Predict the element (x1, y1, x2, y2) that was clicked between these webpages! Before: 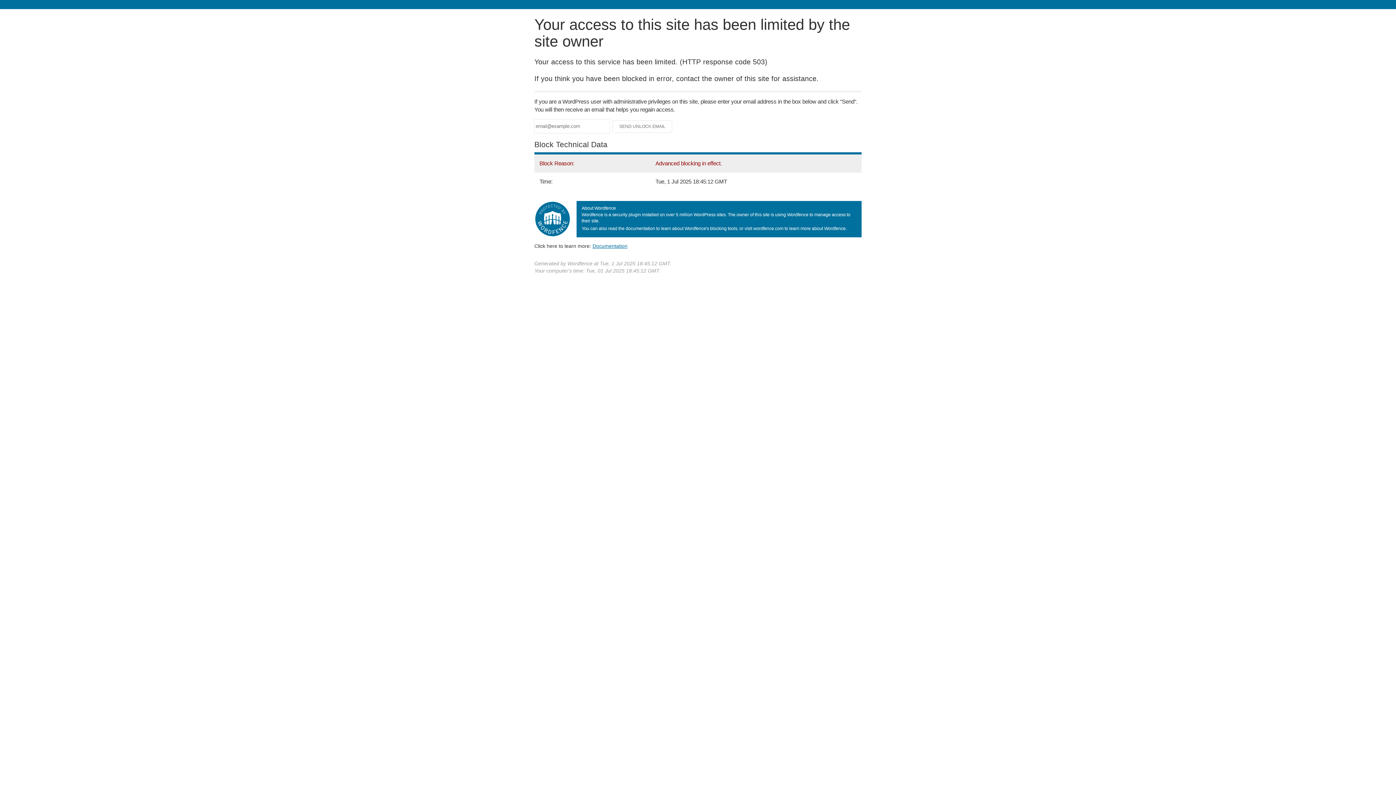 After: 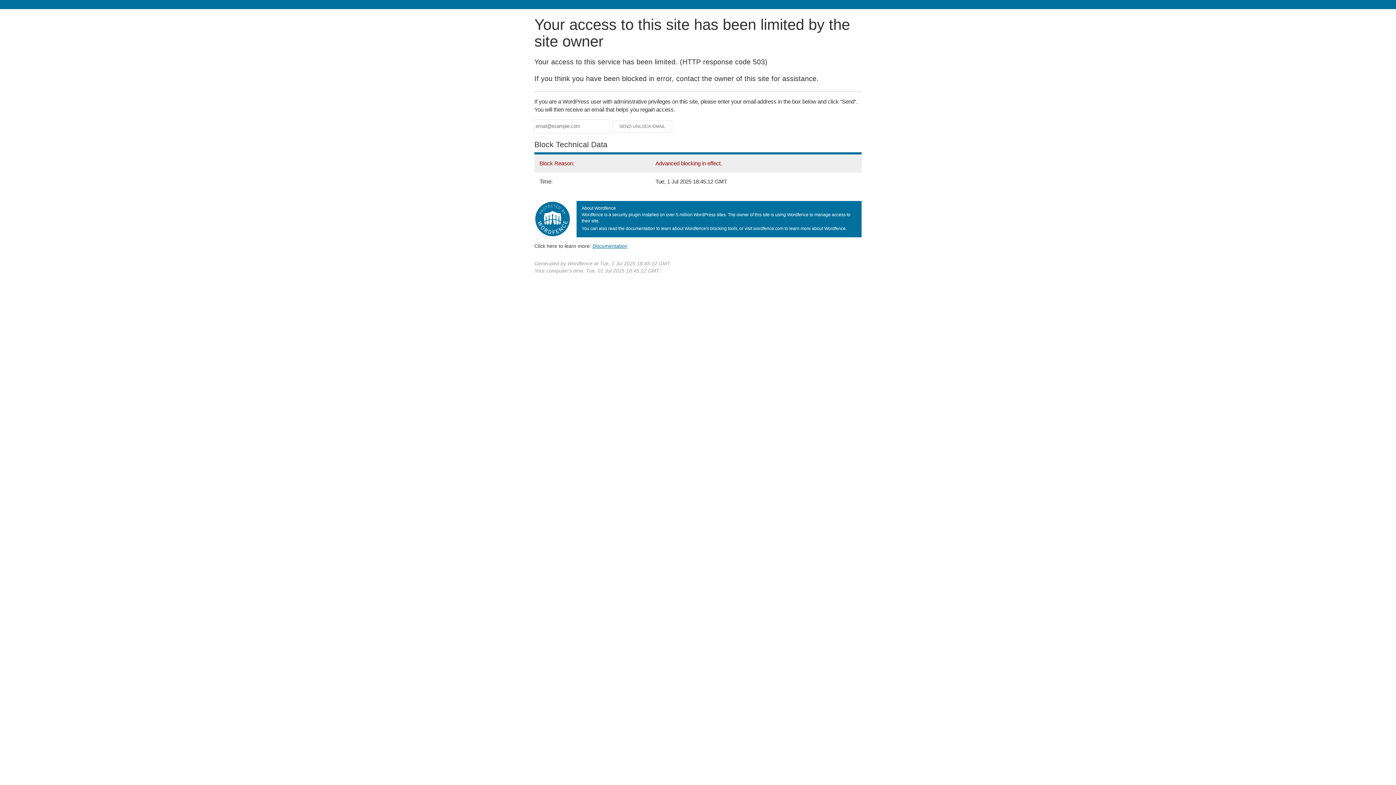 Action: label: Documentation bbox: (592, 243, 627, 248)